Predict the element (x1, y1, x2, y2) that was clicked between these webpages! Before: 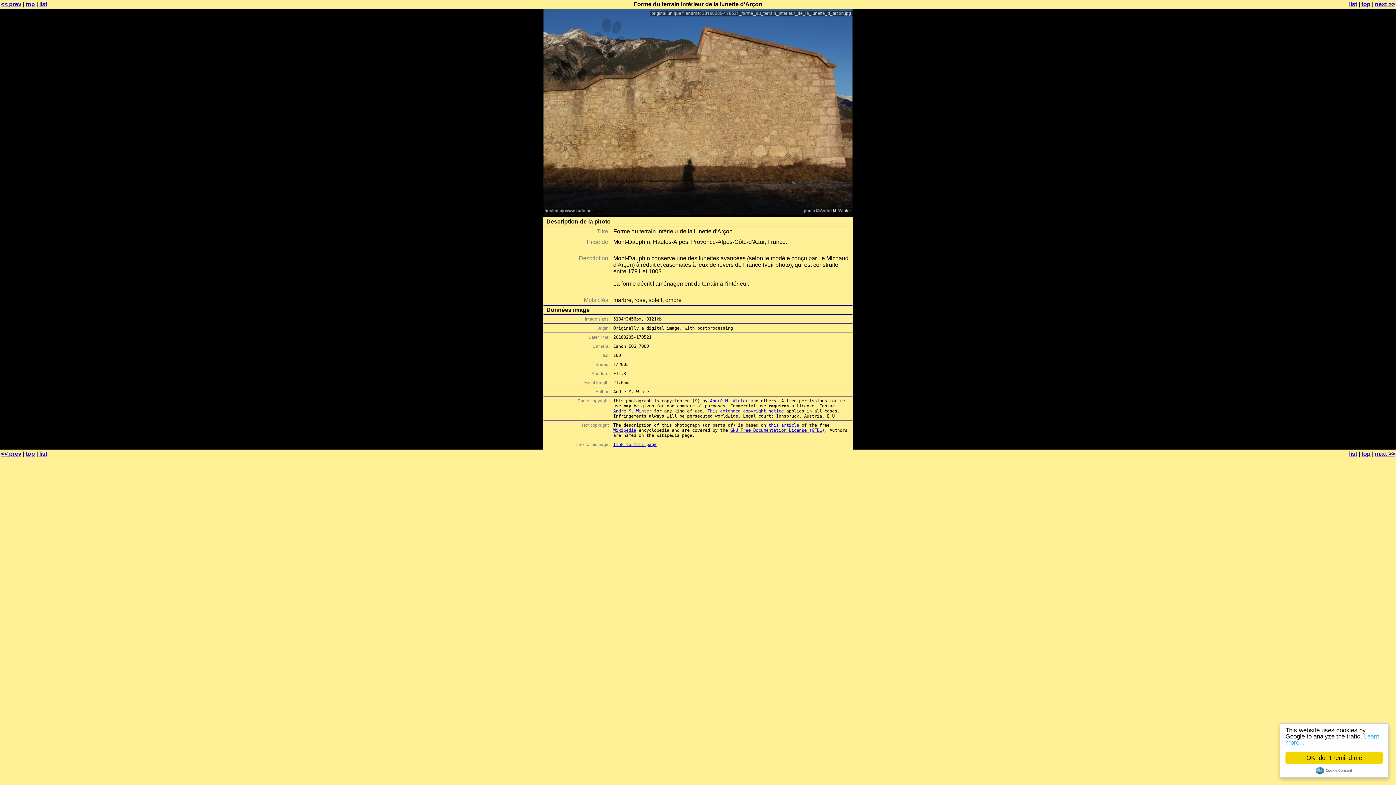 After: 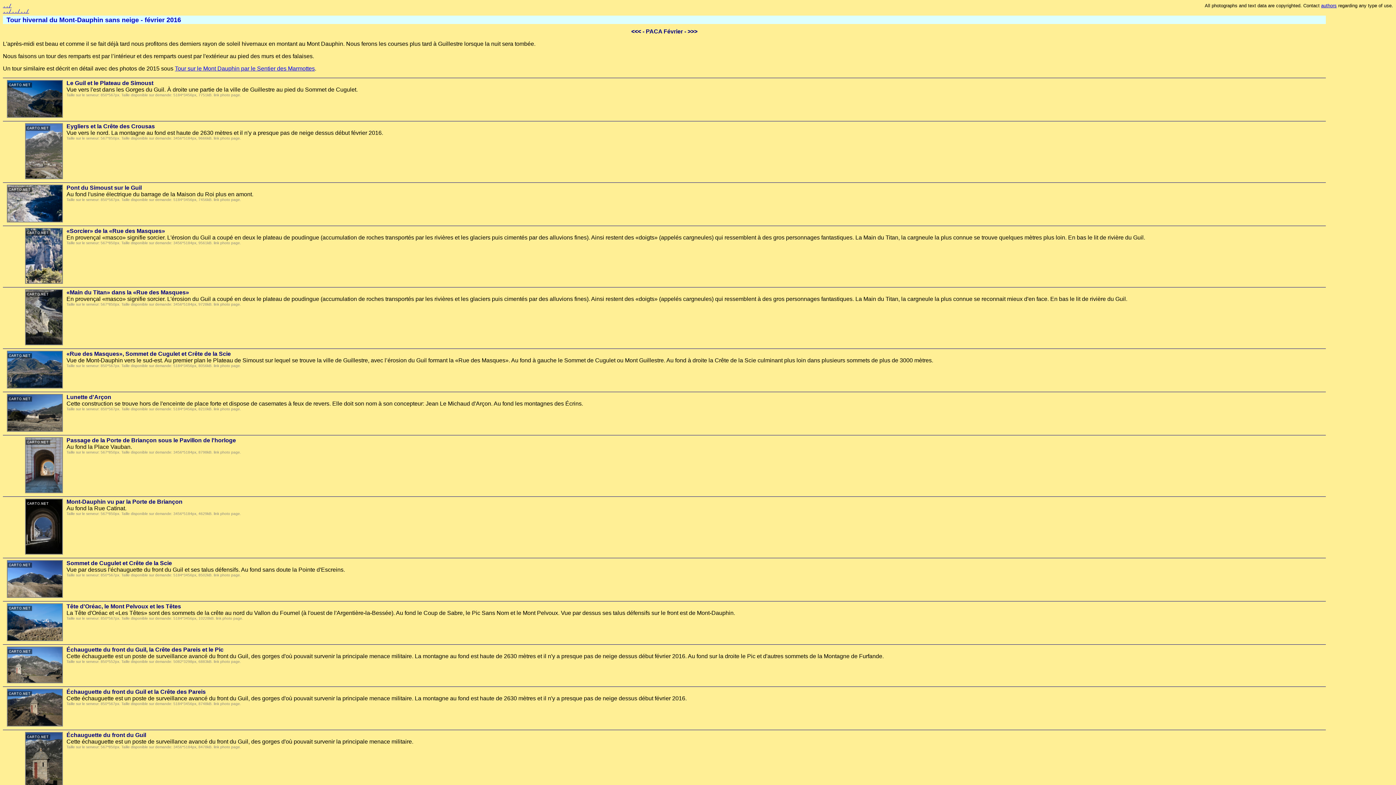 Action: label: top bbox: (1361, 450, 1370, 457)